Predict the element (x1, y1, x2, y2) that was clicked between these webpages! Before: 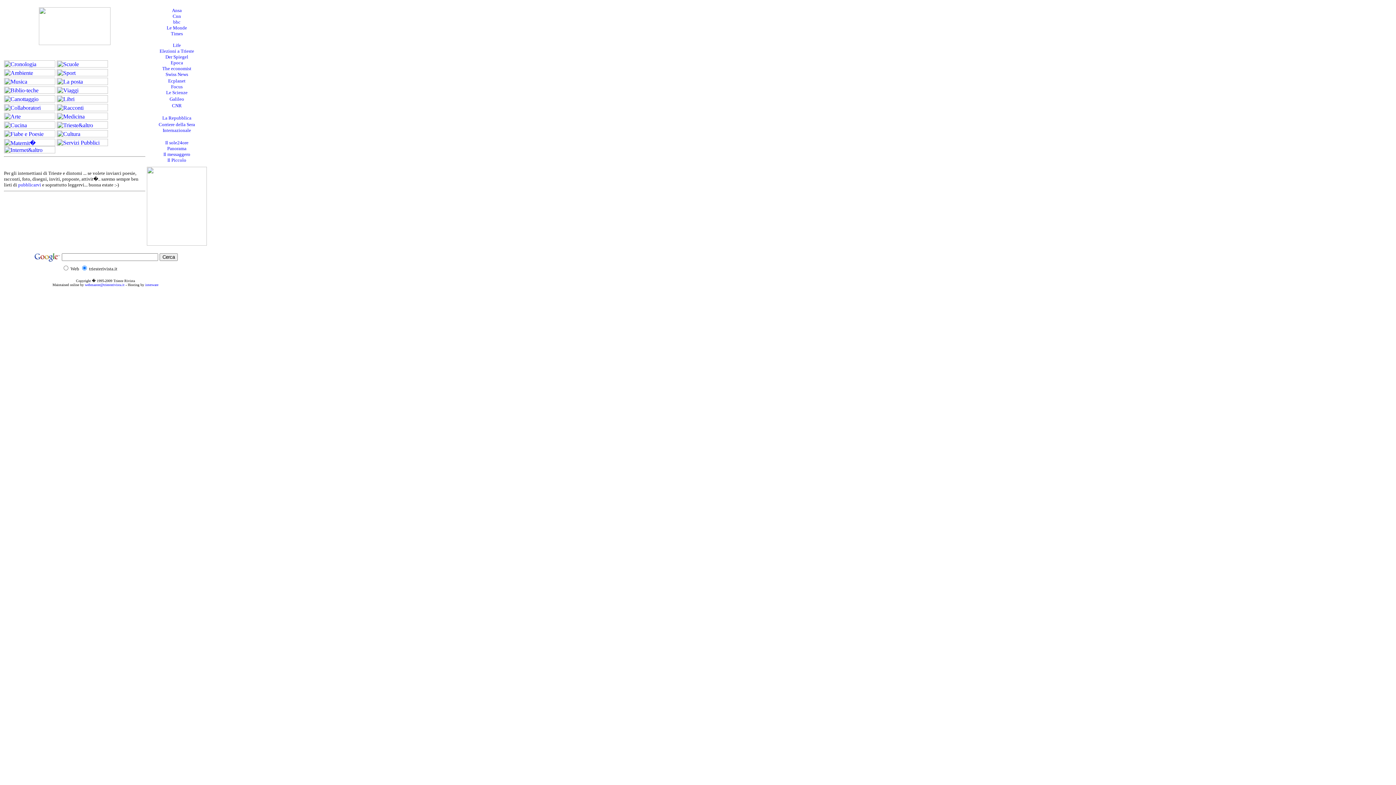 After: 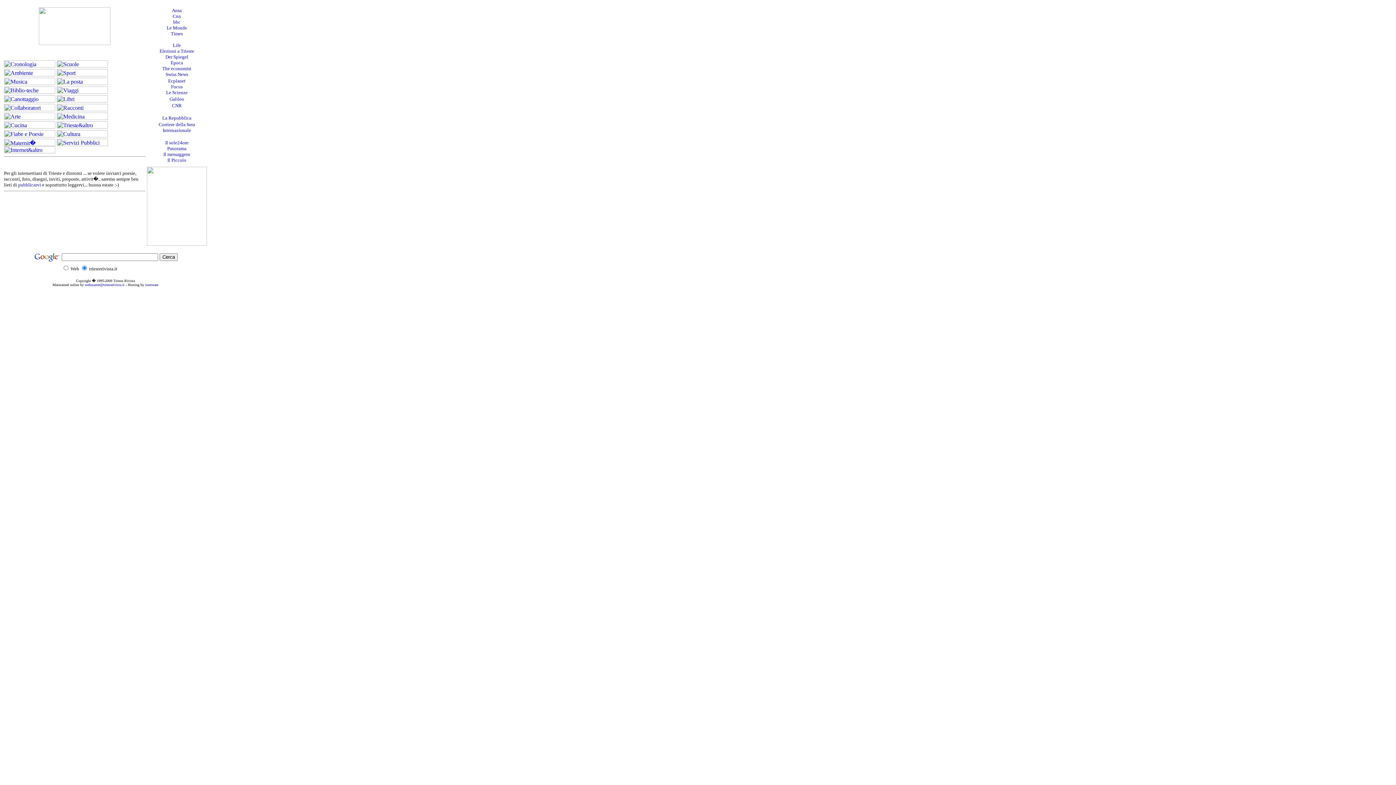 Action: bbox: (4, 144, 55, 150)